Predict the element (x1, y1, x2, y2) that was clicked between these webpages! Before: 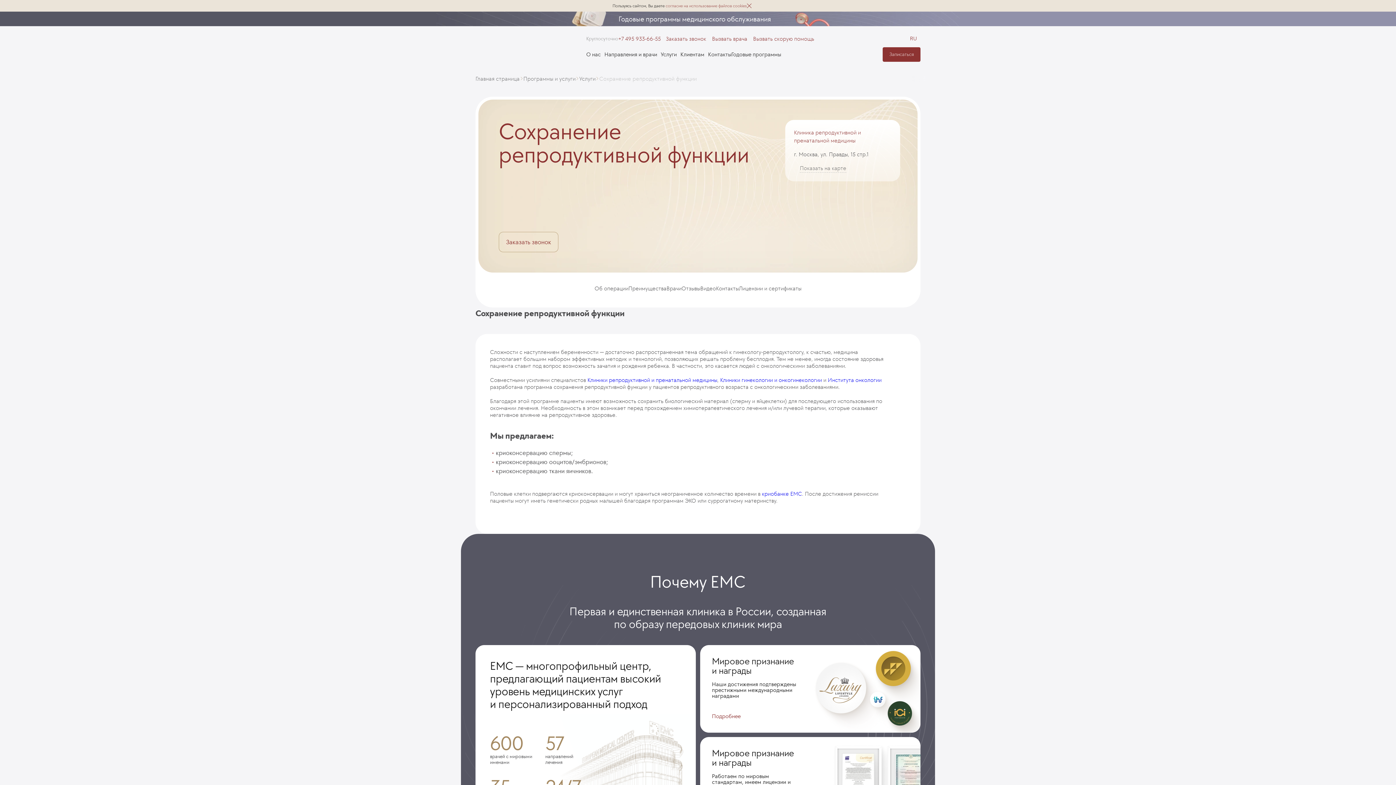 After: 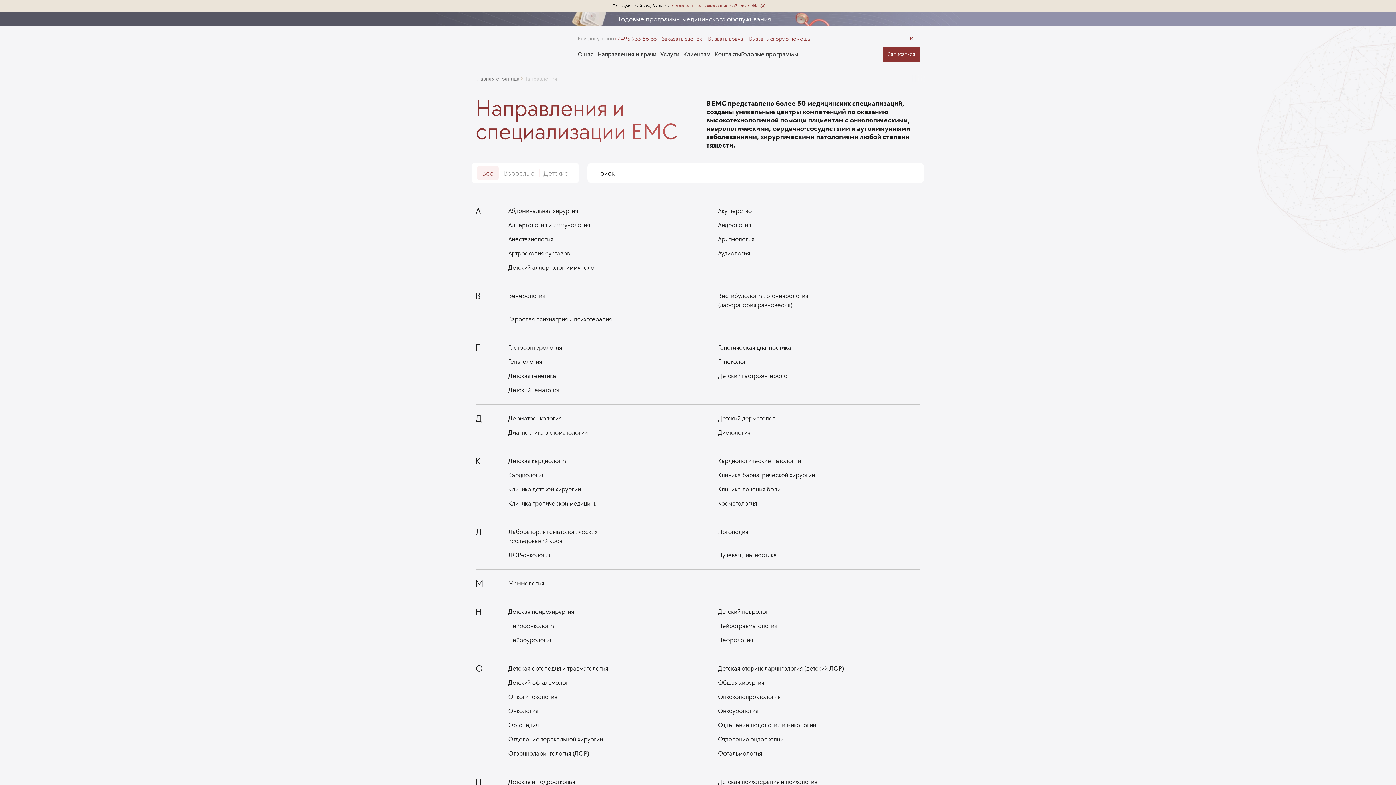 Action: label: Направления и врачи bbox: (604, 50, 660, 58)